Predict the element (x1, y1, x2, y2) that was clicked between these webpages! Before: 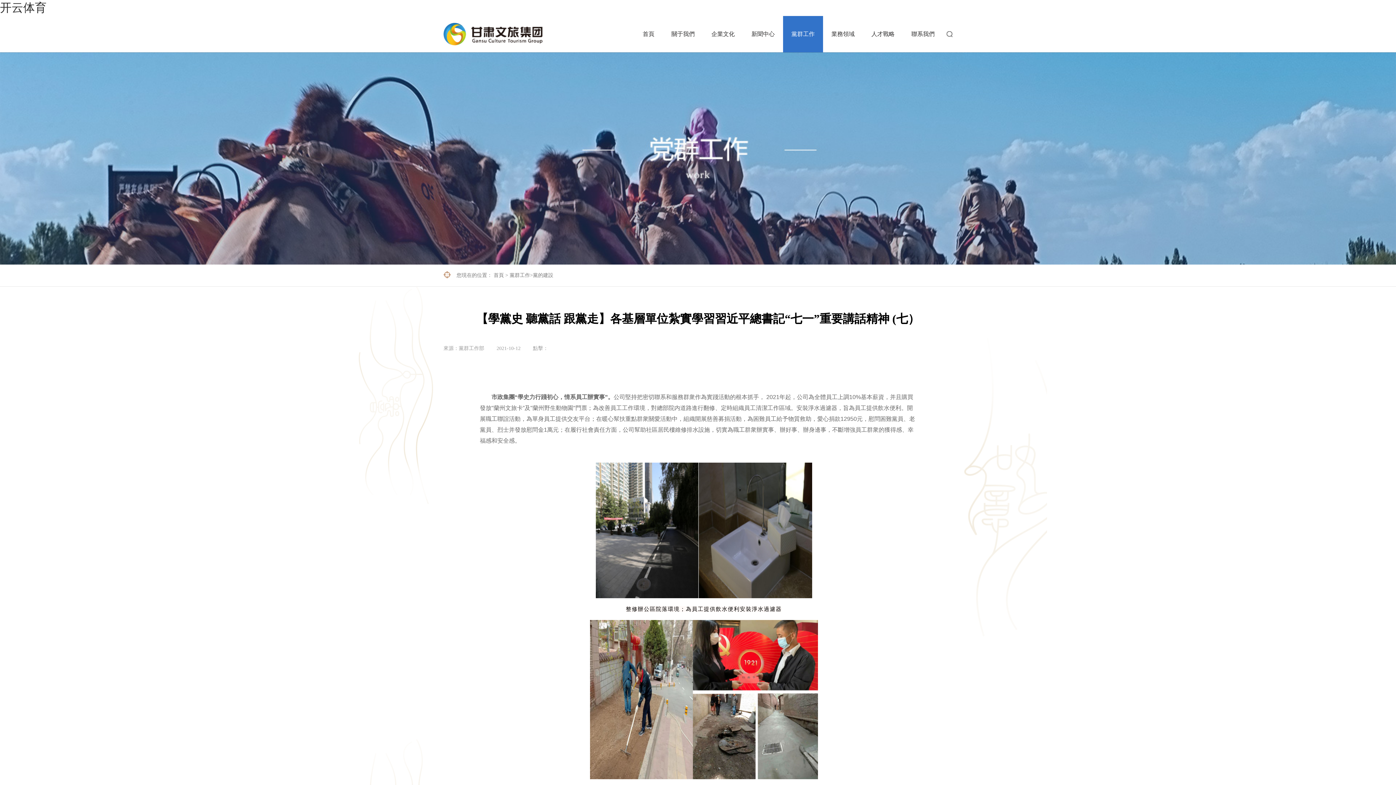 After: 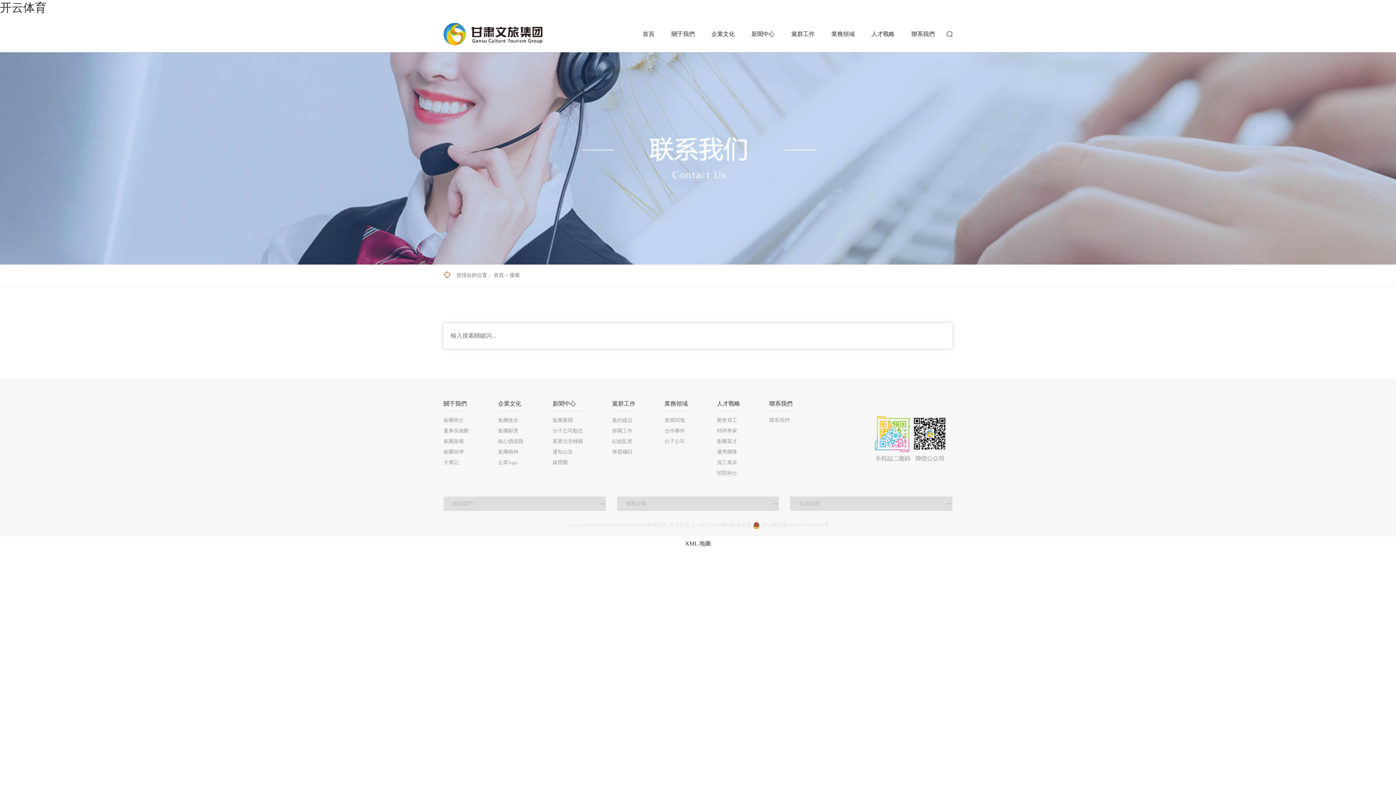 Action: bbox: (946, 30, 952, 37)